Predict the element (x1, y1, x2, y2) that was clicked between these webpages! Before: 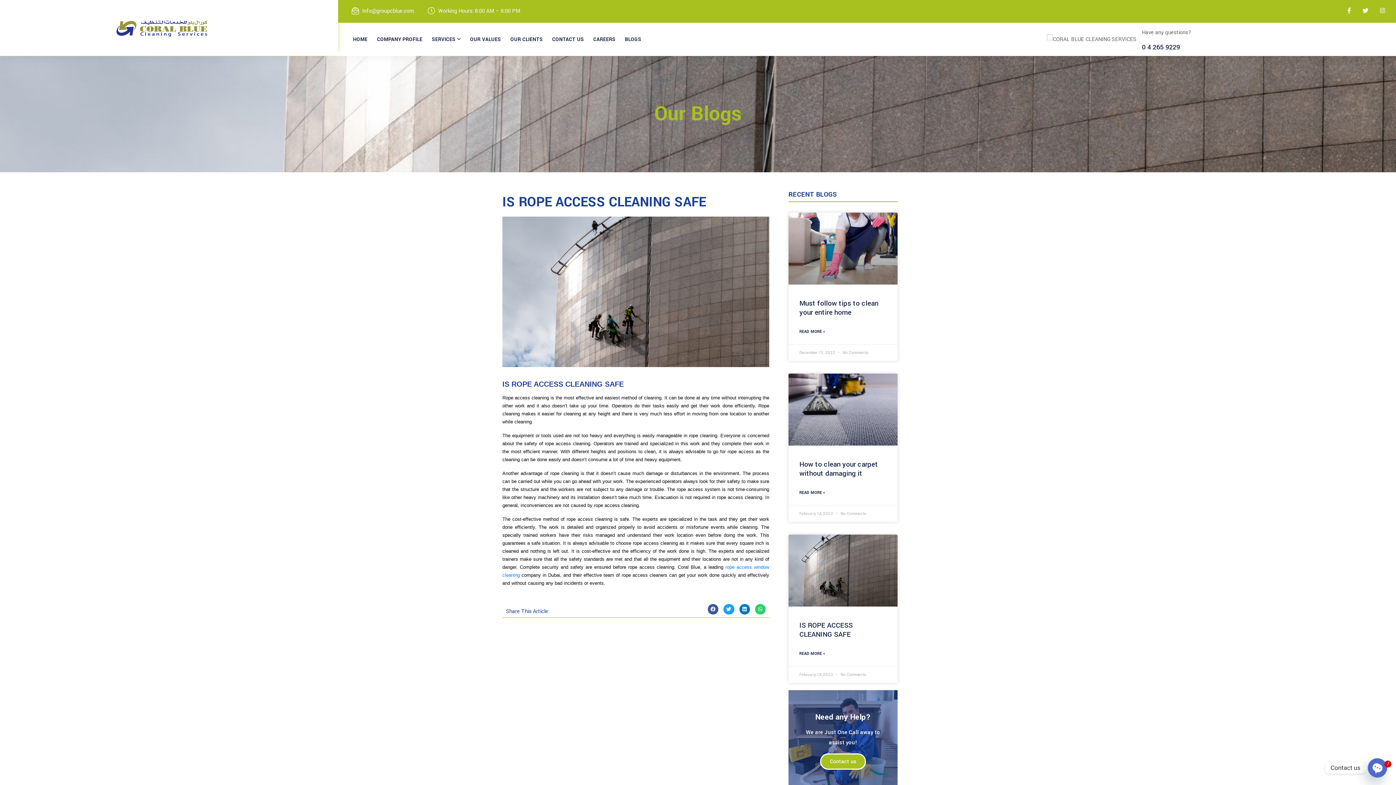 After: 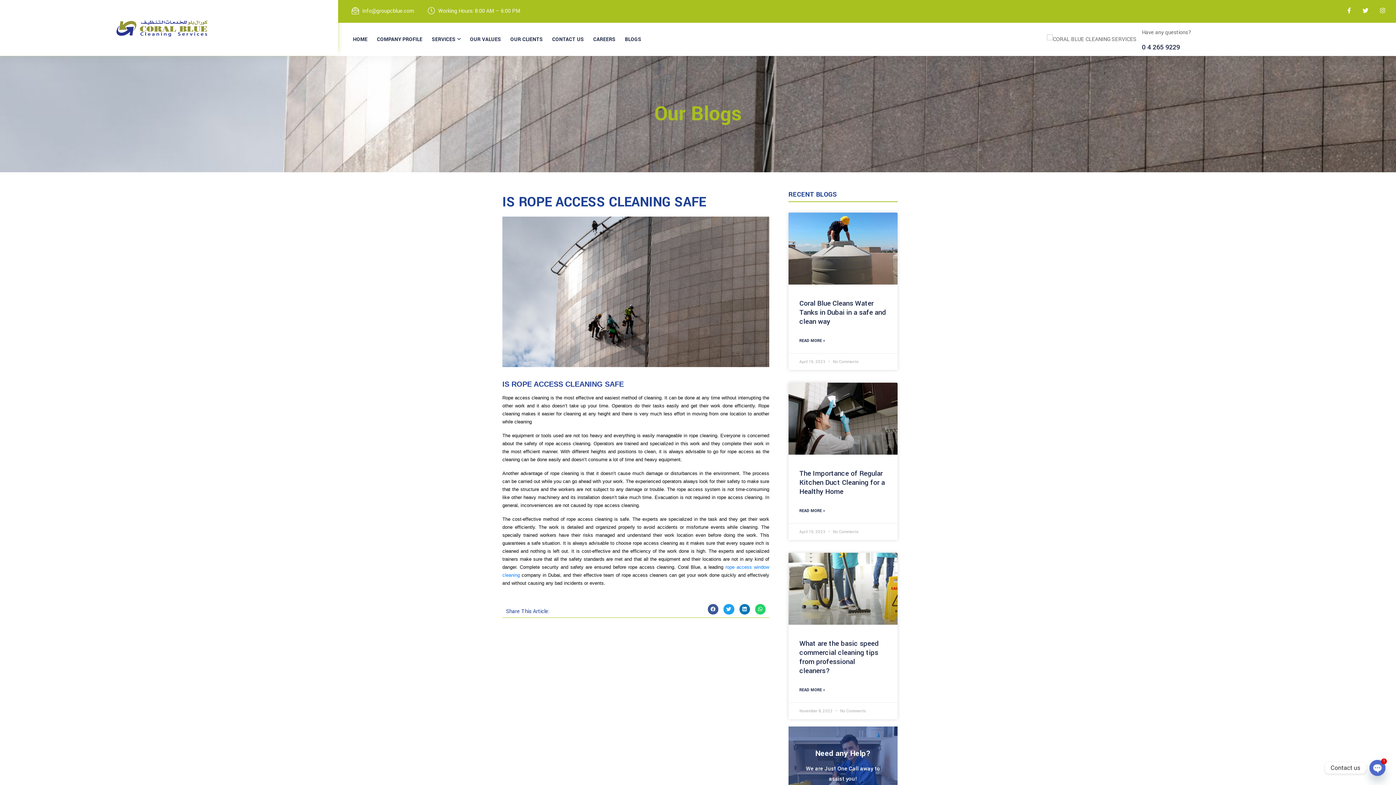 Action: bbox: (799, 620, 853, 640) label: IS ROPE ACCESS CLEANING SAFE